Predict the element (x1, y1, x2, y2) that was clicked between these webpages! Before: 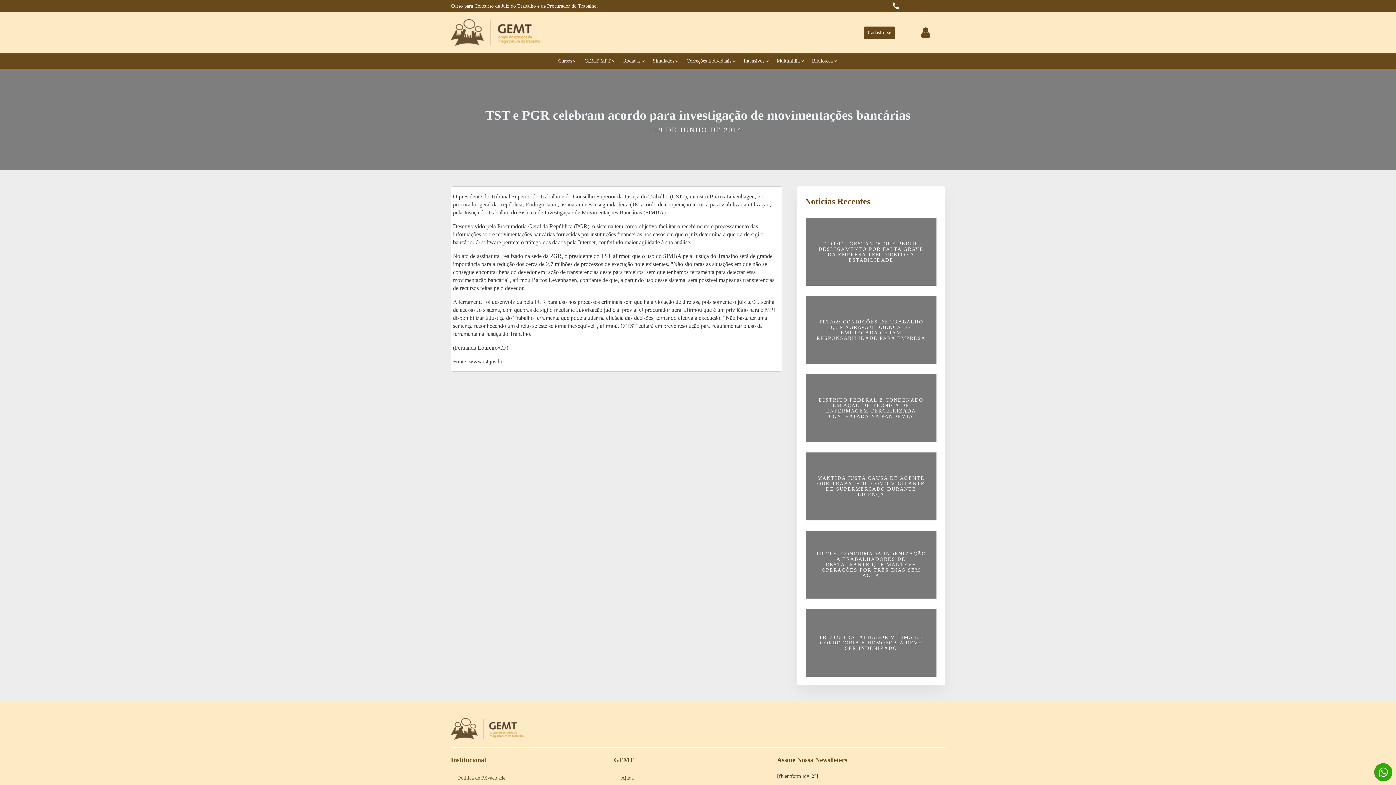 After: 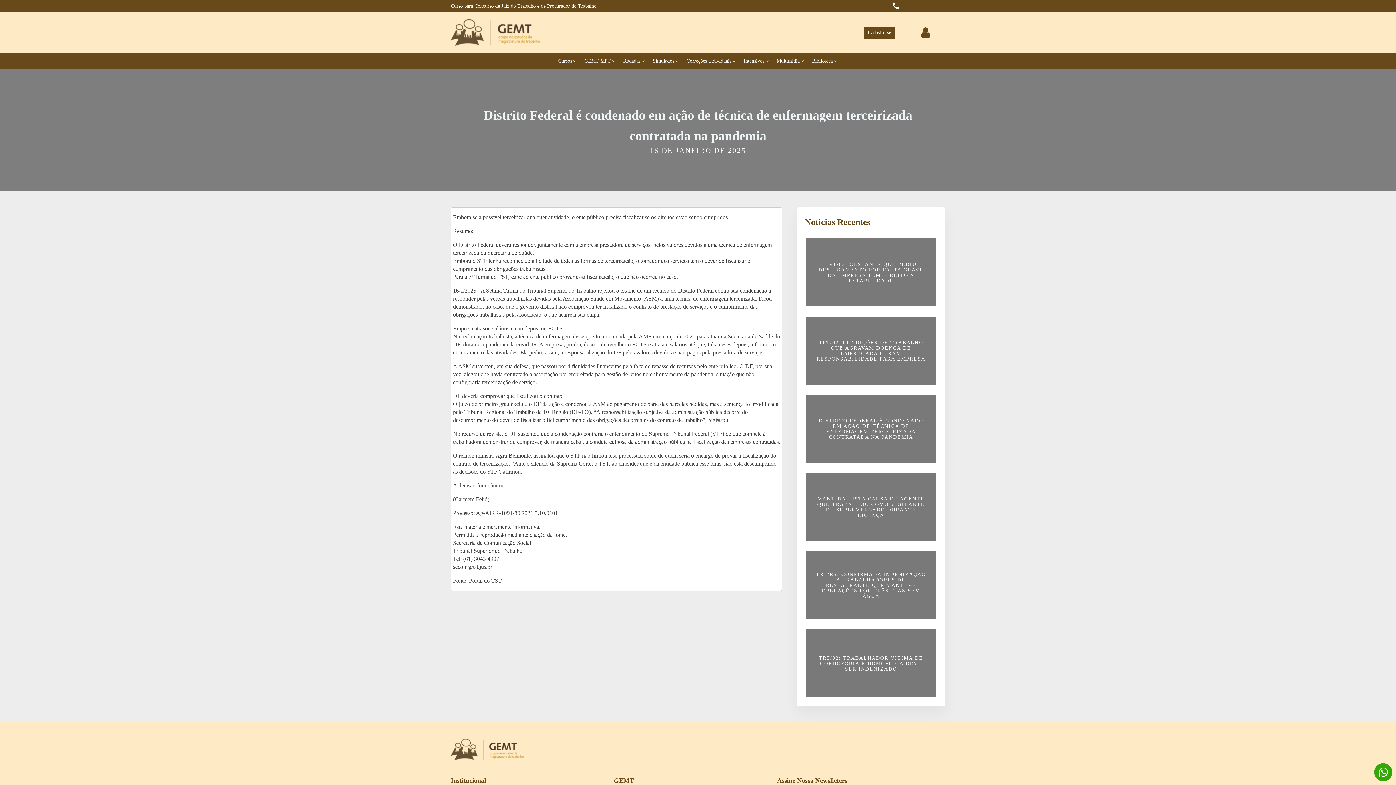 Action: bbox: (800, 369, 941, 447) label: DISTRITO FEDERAL É CONDENADO EM AÇÃO DE TÉCNICA DE ENFERMAGEM TERCEIRIZADA CONTRATADA NA PANDEMIA